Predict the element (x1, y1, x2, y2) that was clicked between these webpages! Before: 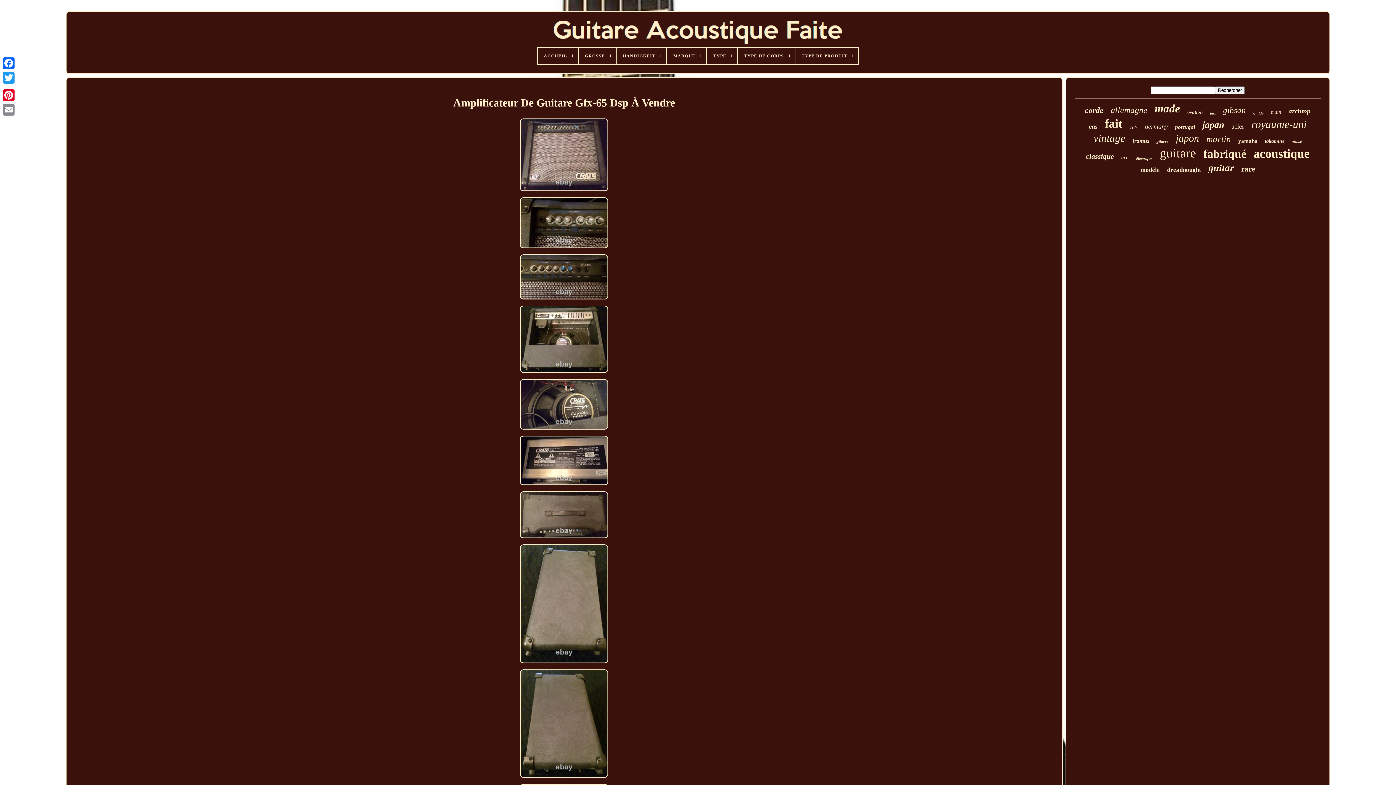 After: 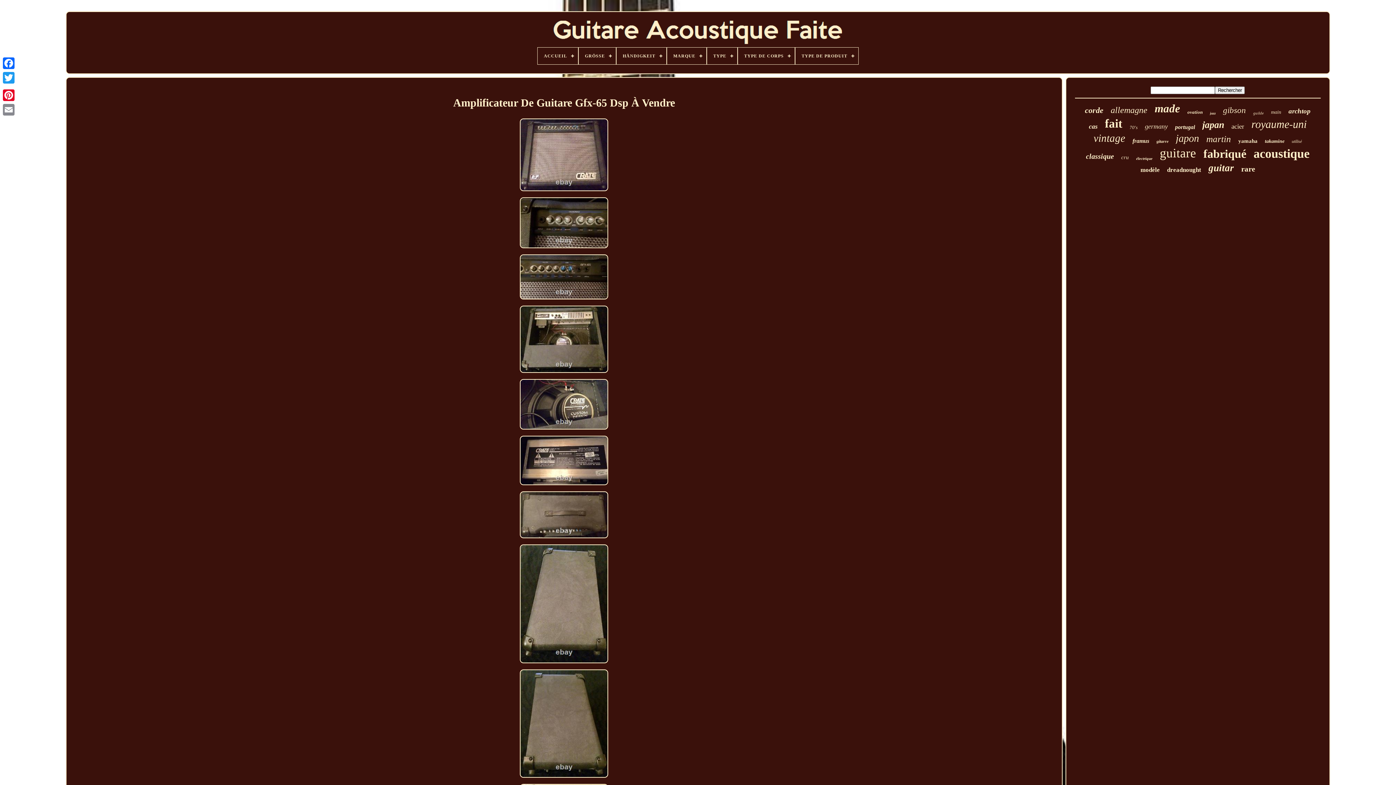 Action: bbox: (515, 667, 612, 782)